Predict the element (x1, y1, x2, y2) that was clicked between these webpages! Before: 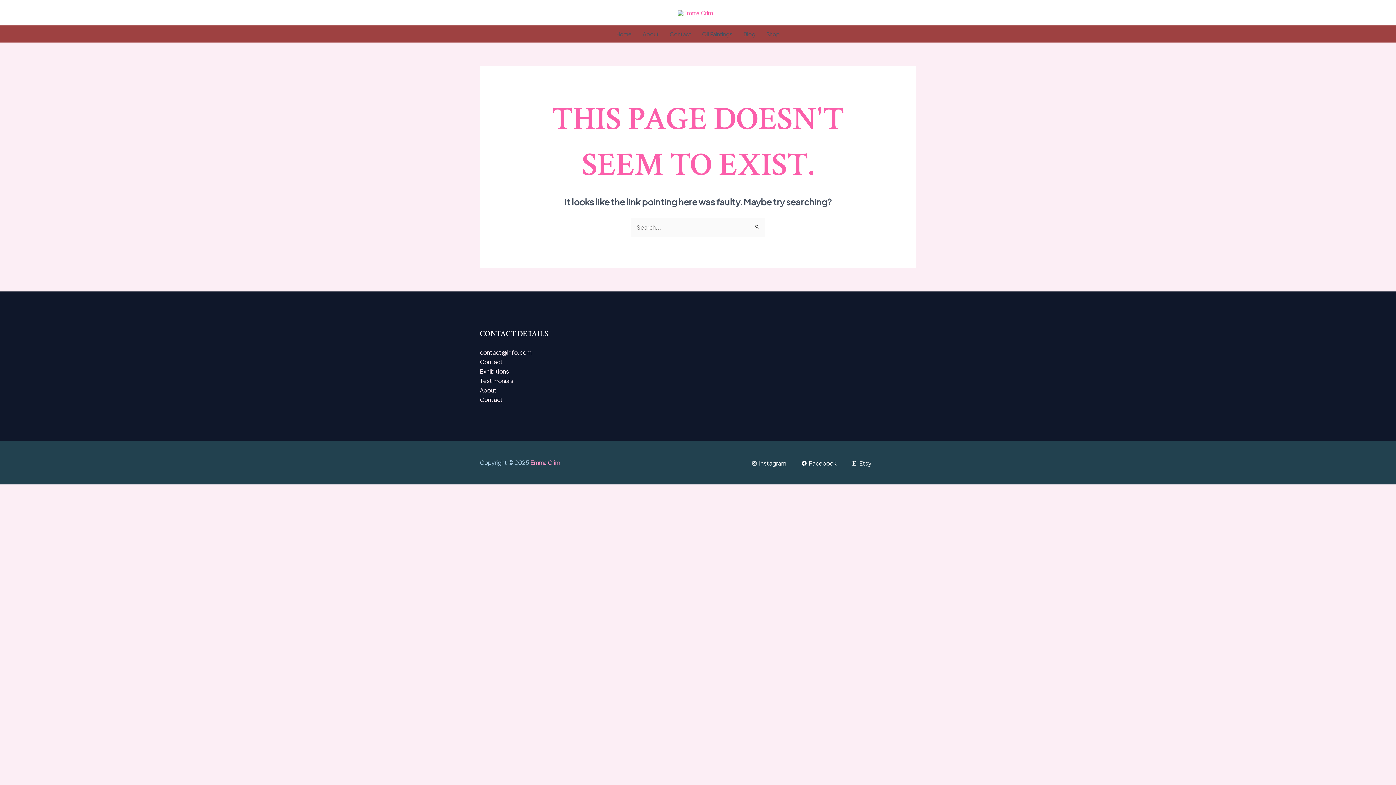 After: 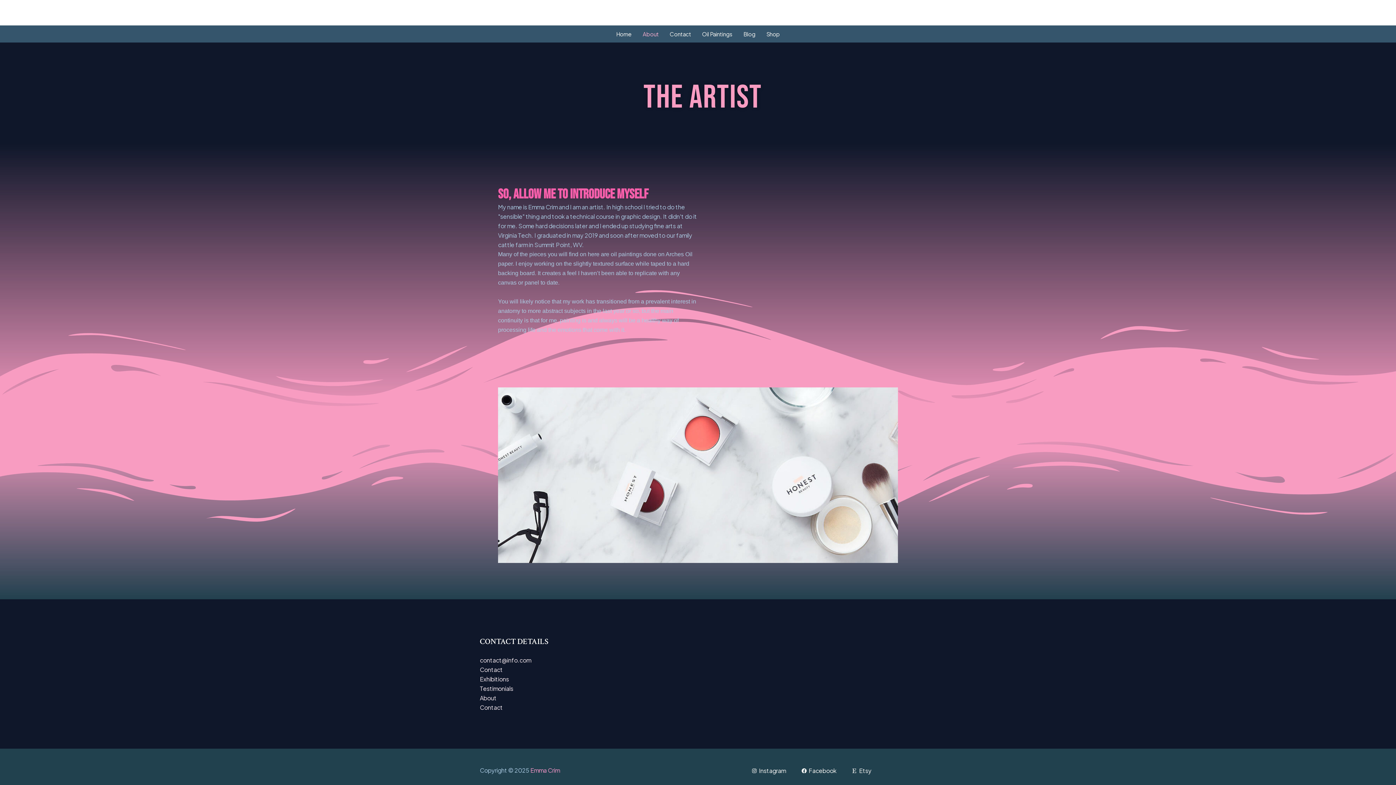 Action: label: About bbox: (480, 386, 496, 394)